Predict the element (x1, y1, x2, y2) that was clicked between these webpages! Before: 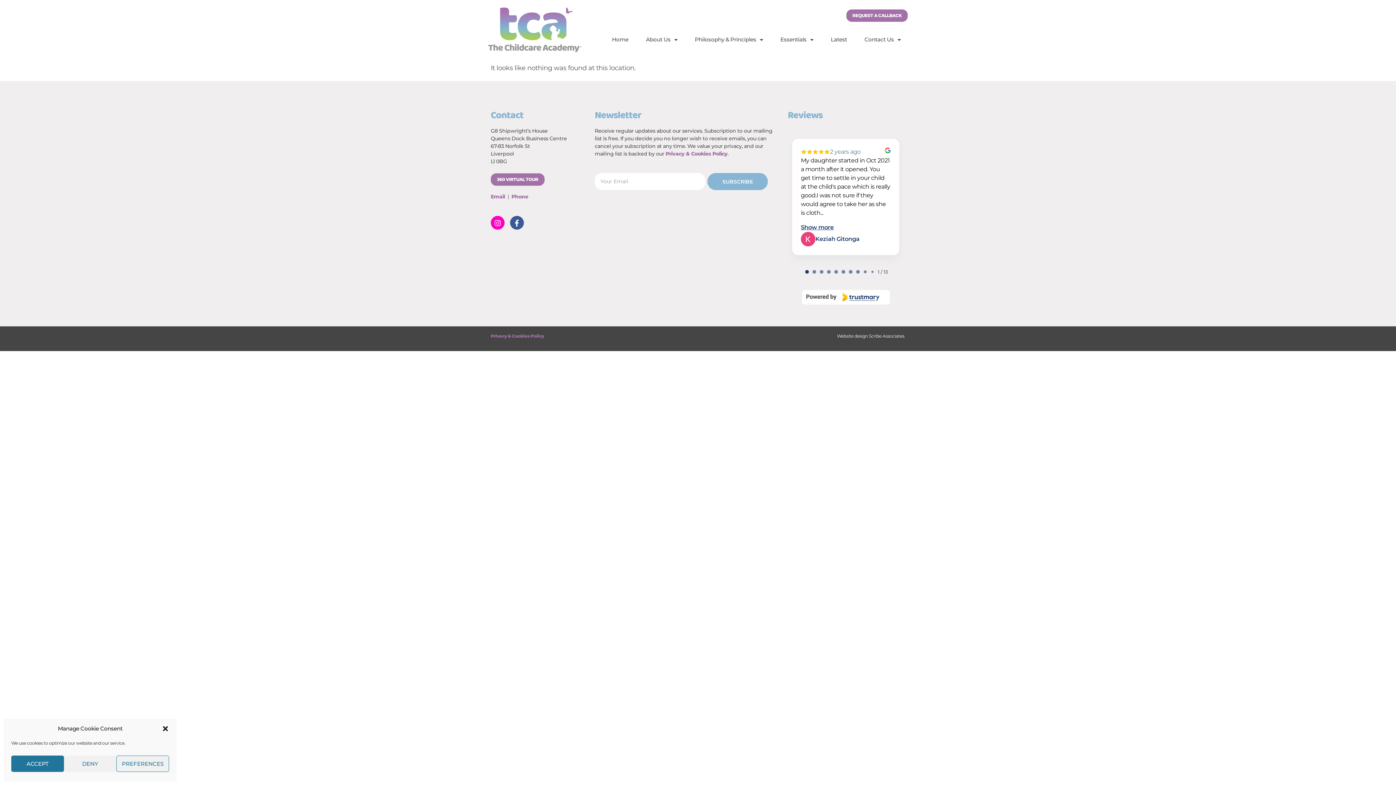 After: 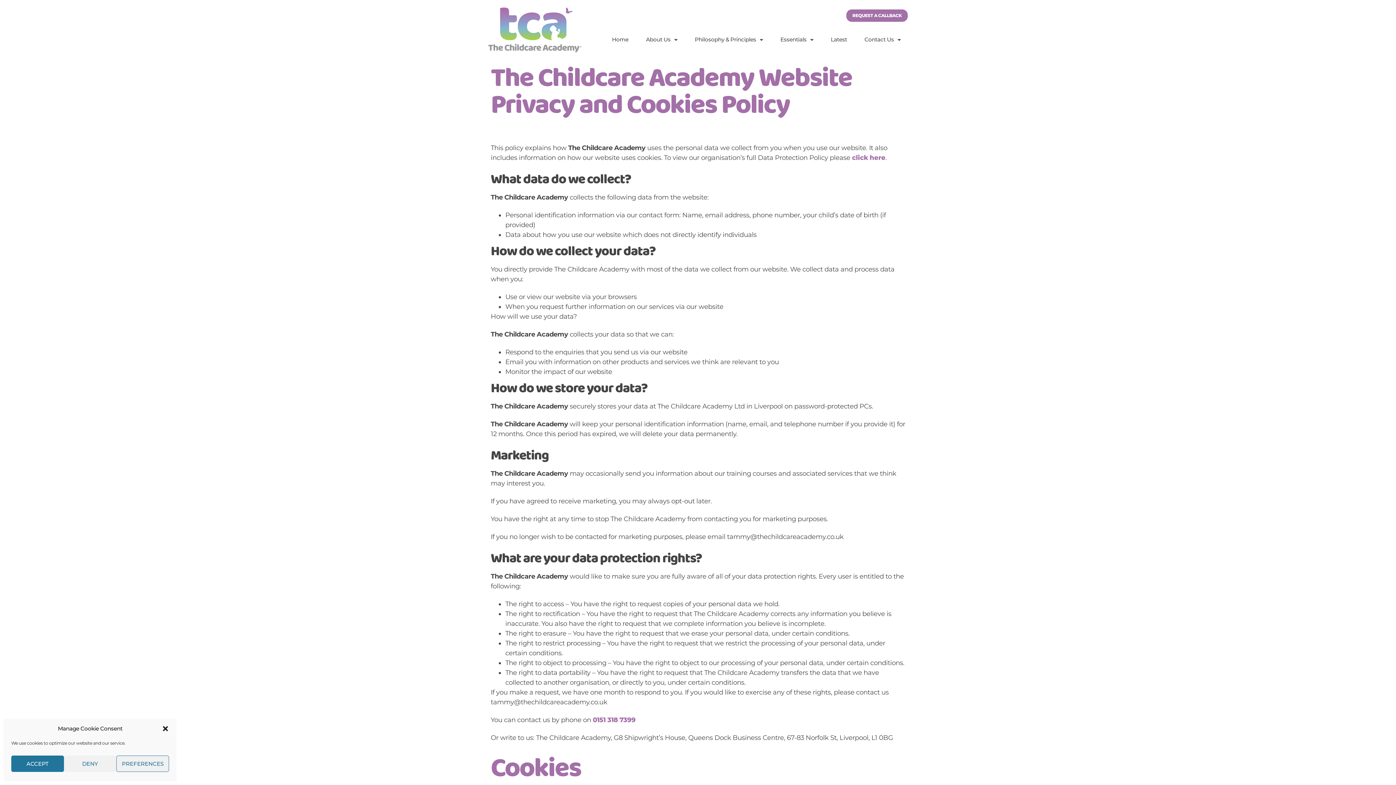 Action: bbox: (490, 333, 544, 338) label: Privacy & Cookies Policy